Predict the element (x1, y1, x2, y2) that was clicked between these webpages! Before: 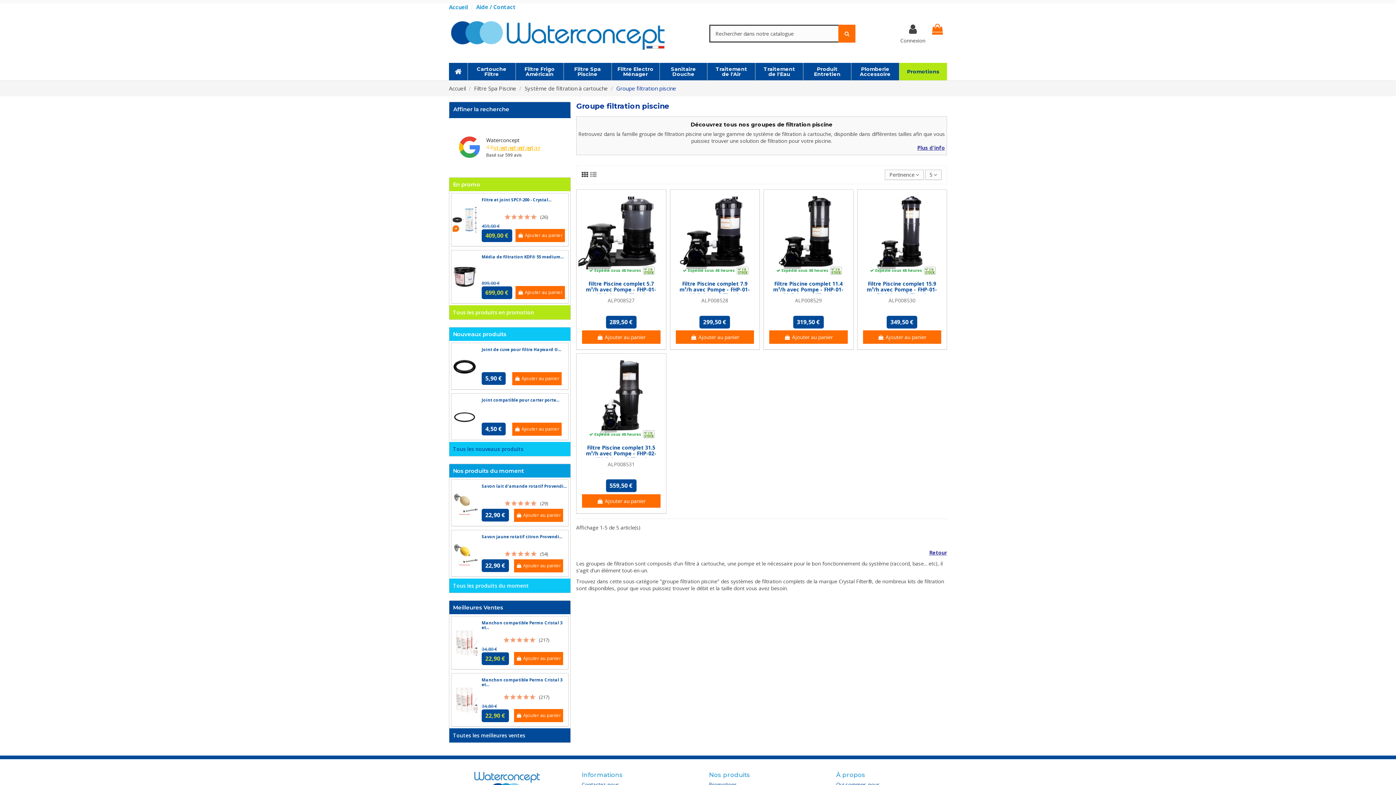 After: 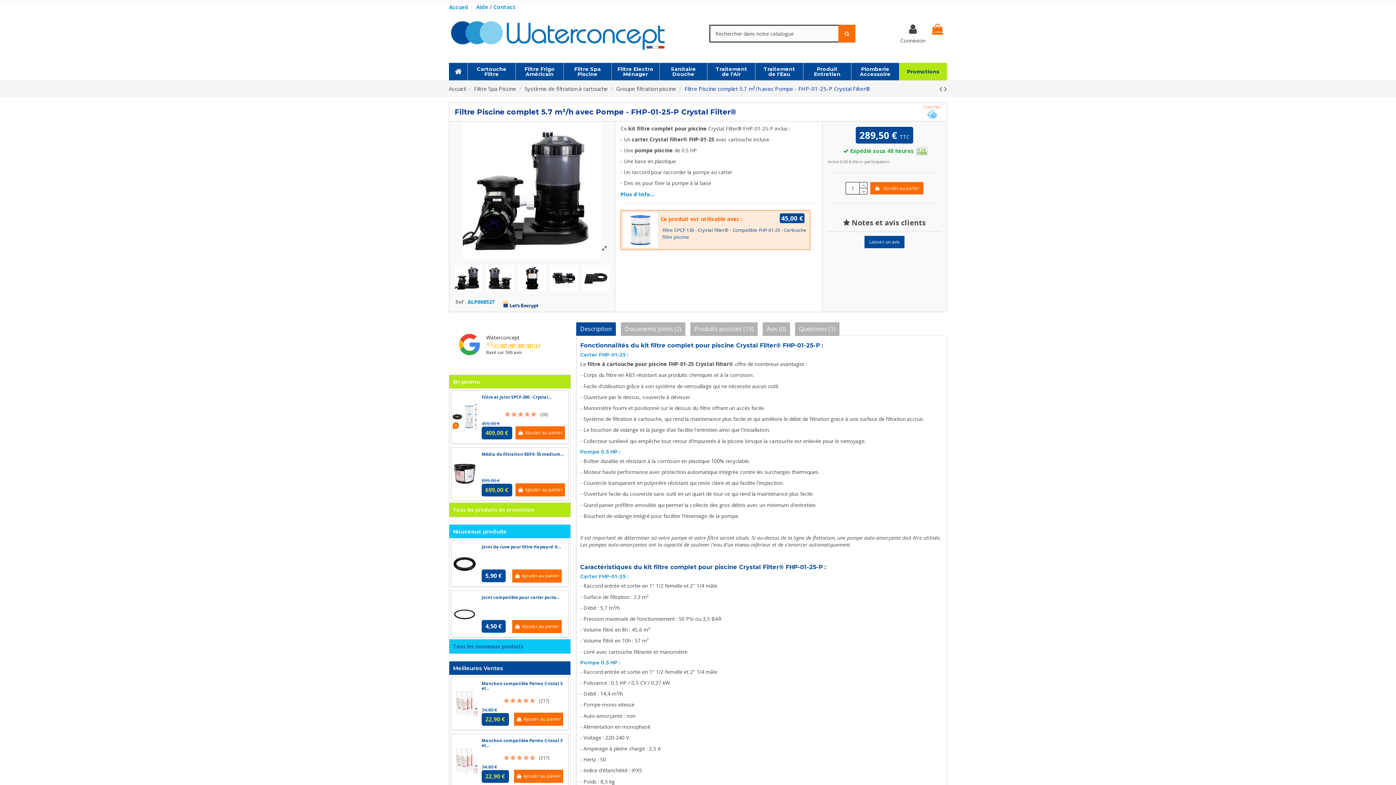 Action: label: 289,50 € bbox: (609, 318, 633, 325)